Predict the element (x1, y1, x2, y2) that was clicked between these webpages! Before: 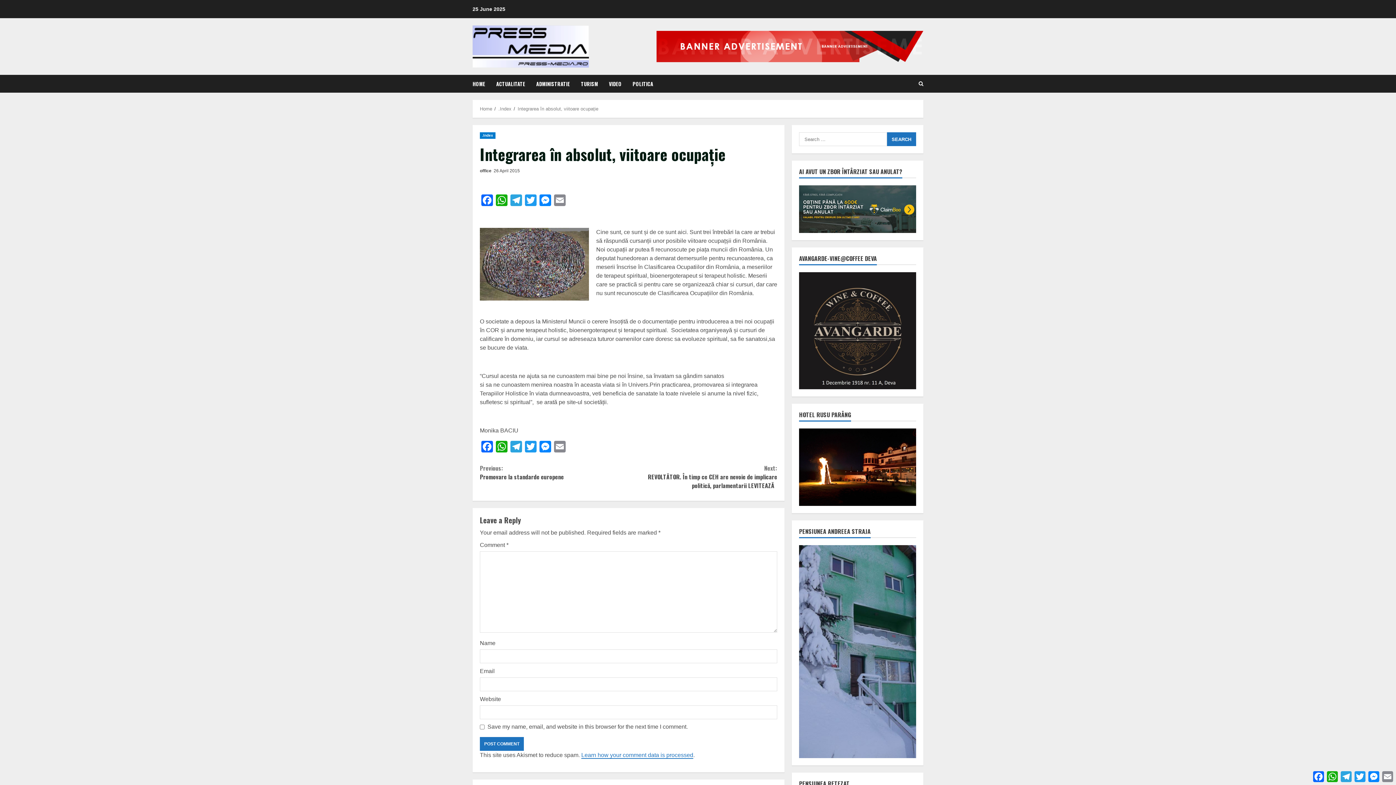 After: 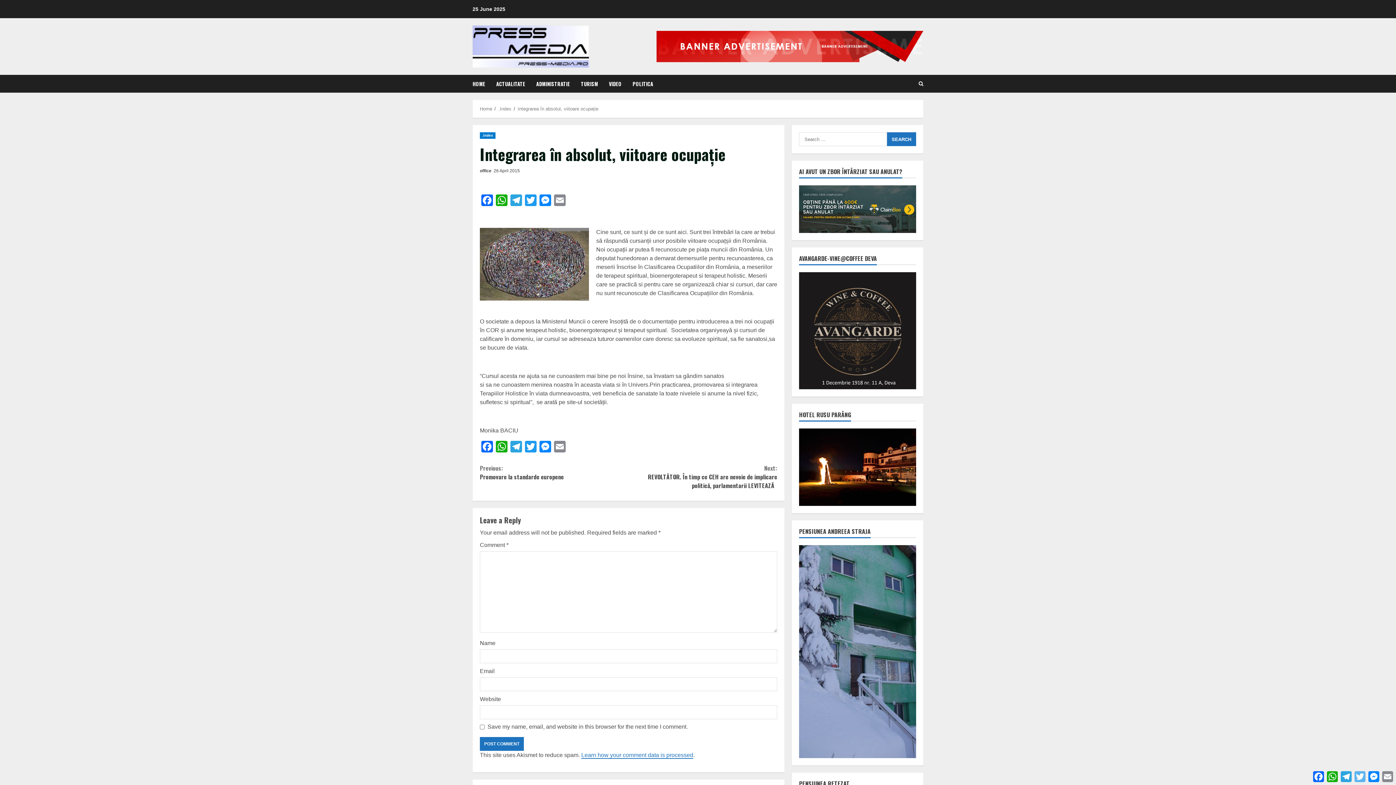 Action: label: Twitter bbox: (1353, 770, 1367, 784)